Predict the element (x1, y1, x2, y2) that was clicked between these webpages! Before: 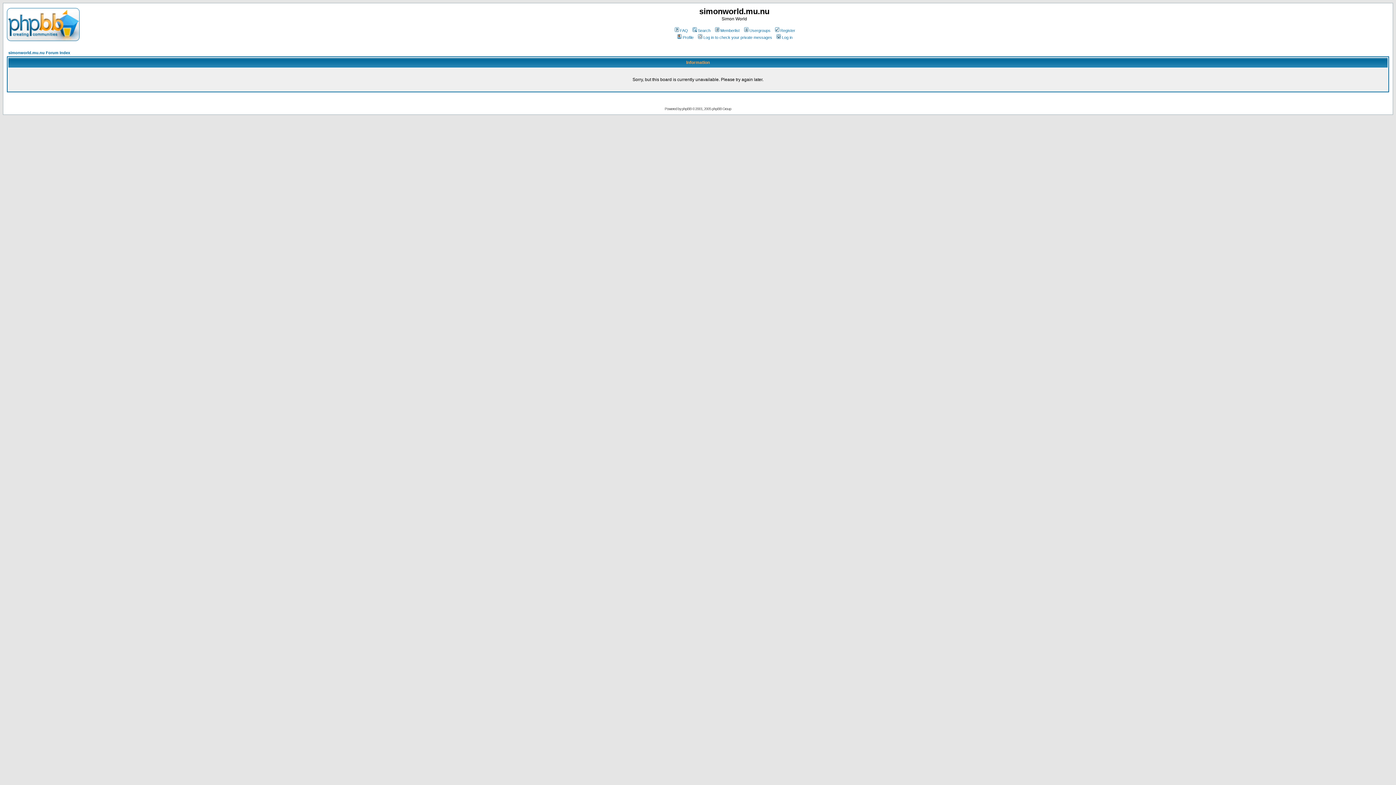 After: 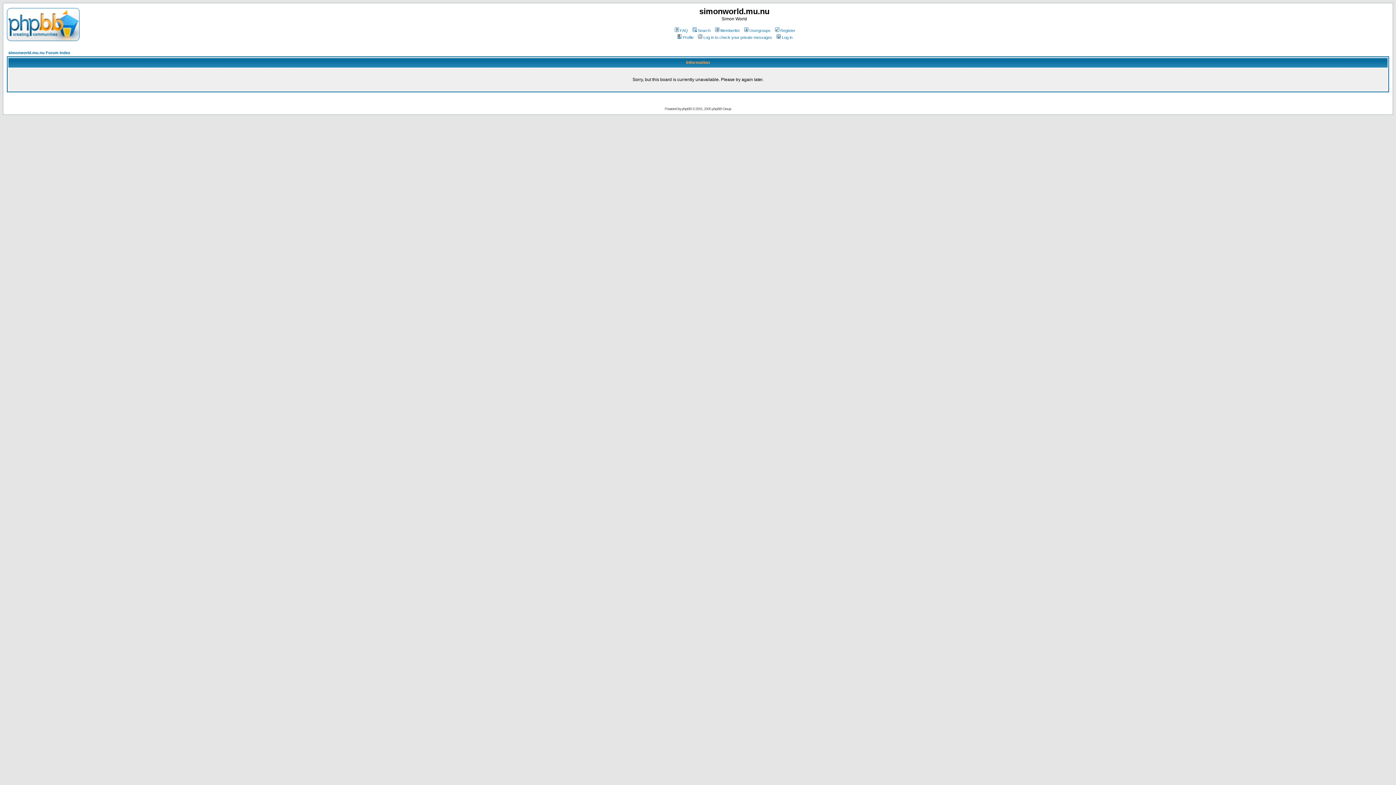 Action: bbox: (697, 35, 772, 39) label: Log in to check your private messages